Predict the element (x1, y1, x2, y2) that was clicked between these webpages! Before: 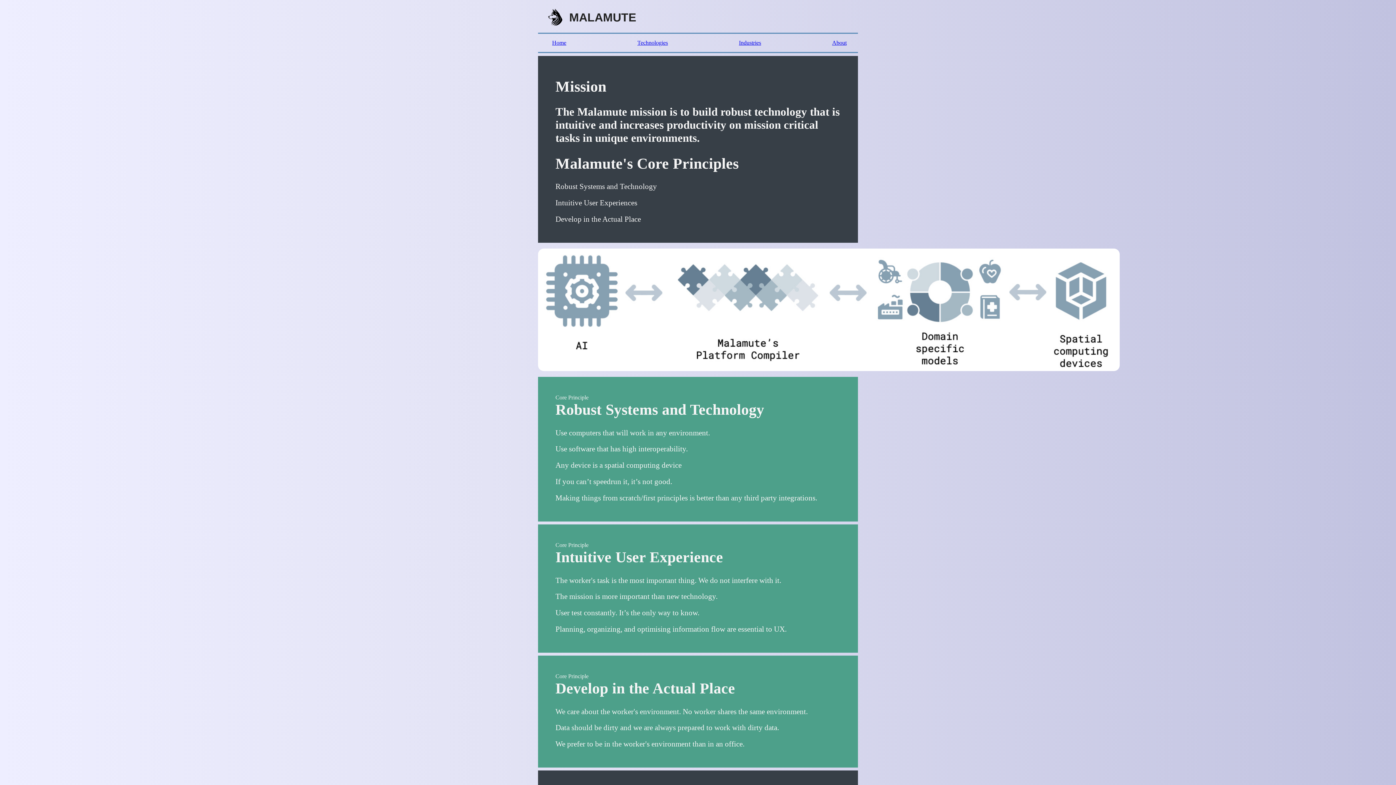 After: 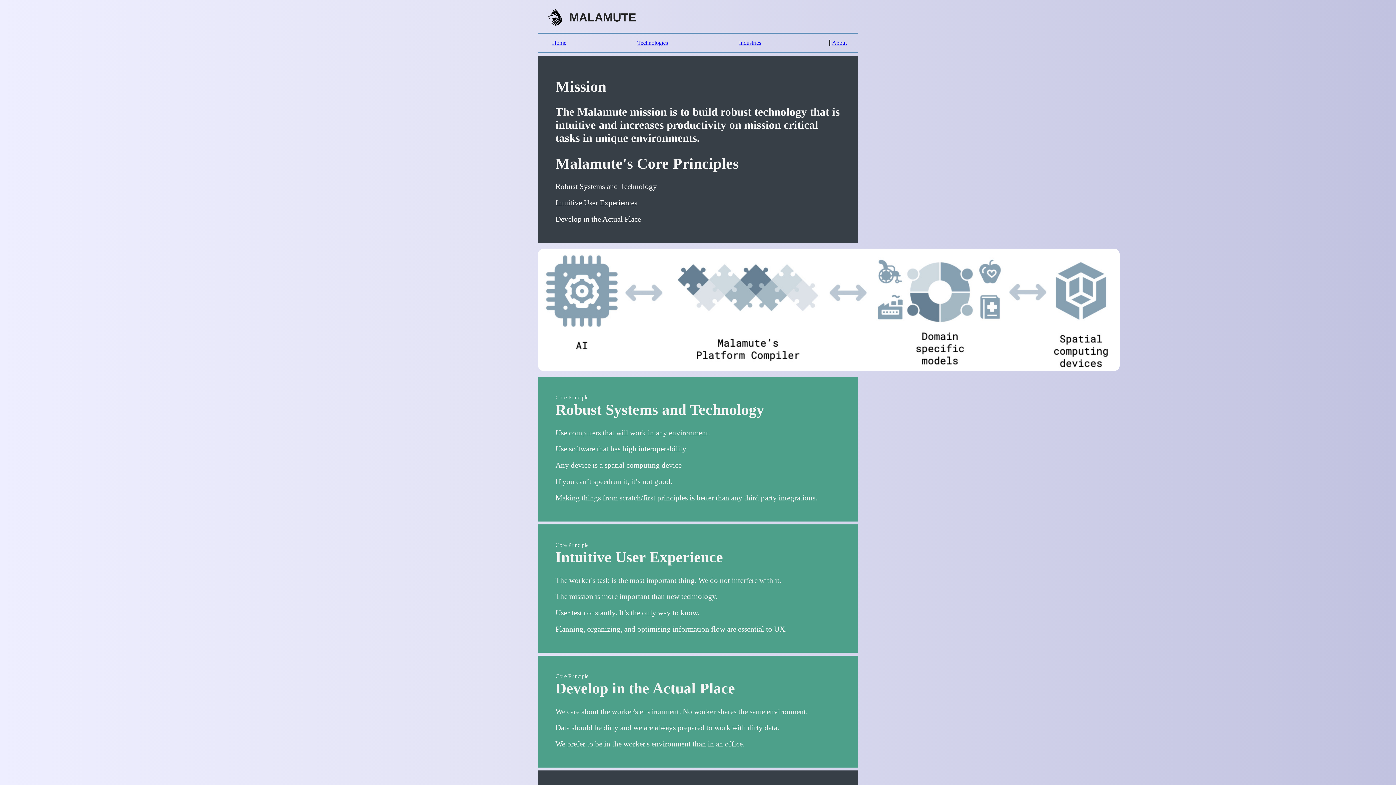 Action: bbox: (832, 39, 846, 45) label: About